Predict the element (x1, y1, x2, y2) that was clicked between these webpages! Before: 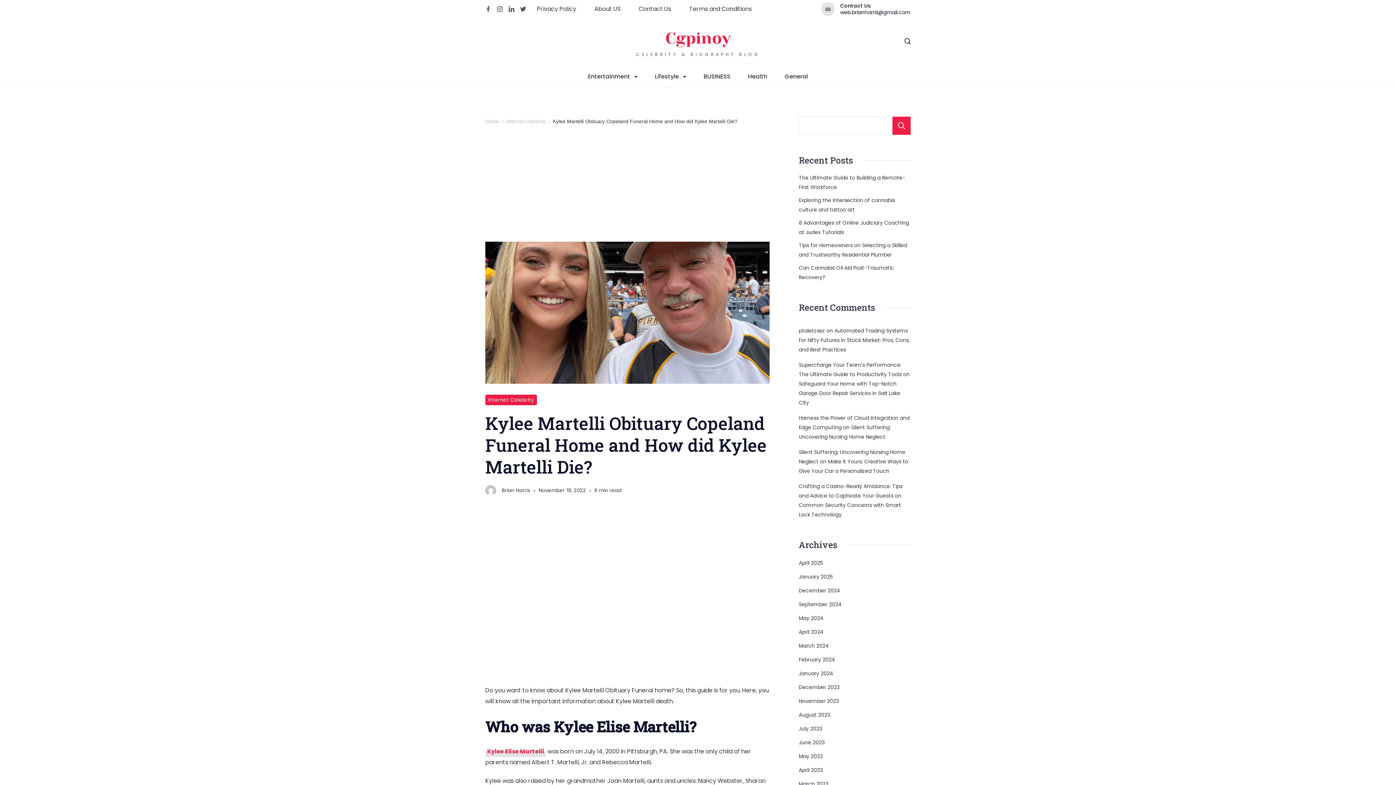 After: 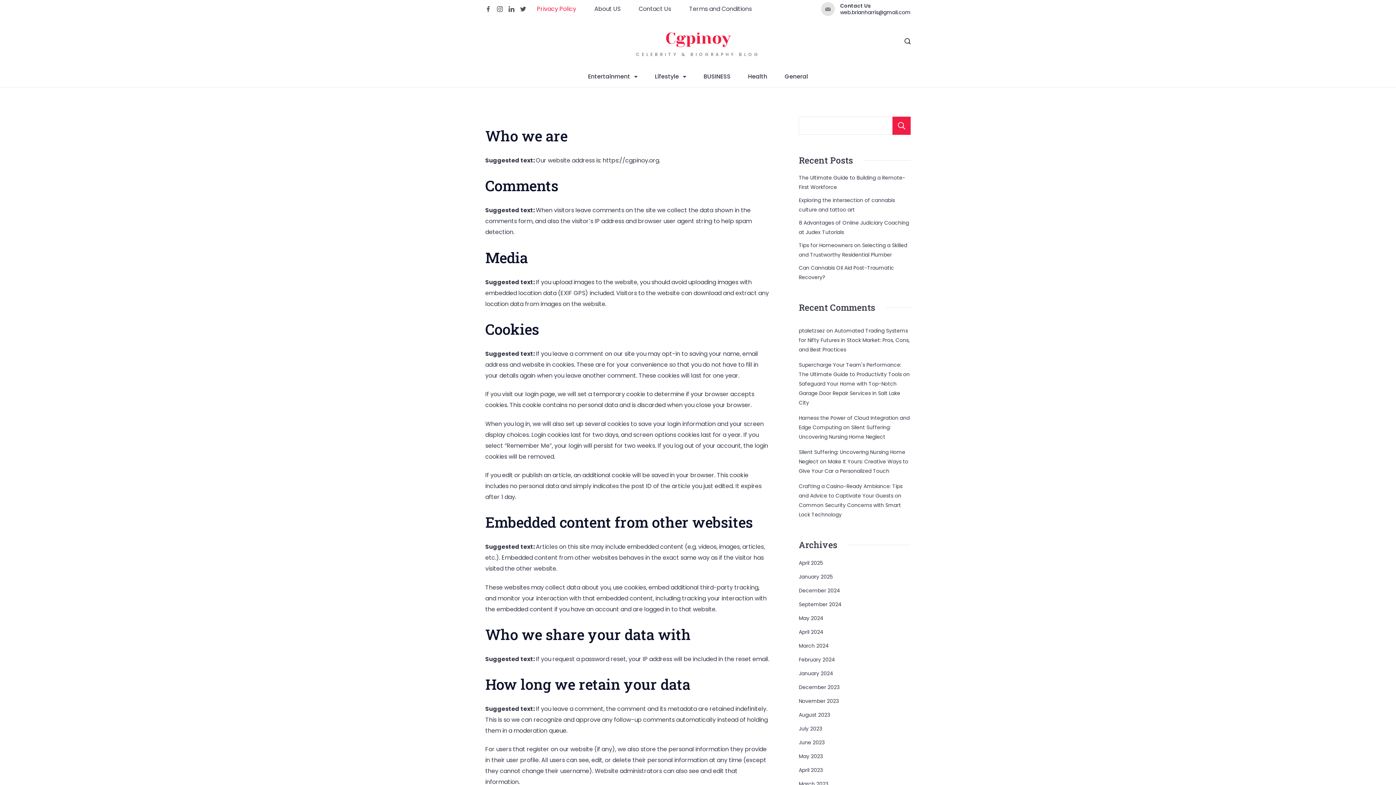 Action: bbox: (537, 2, 585, 15) label: Privacy Policy